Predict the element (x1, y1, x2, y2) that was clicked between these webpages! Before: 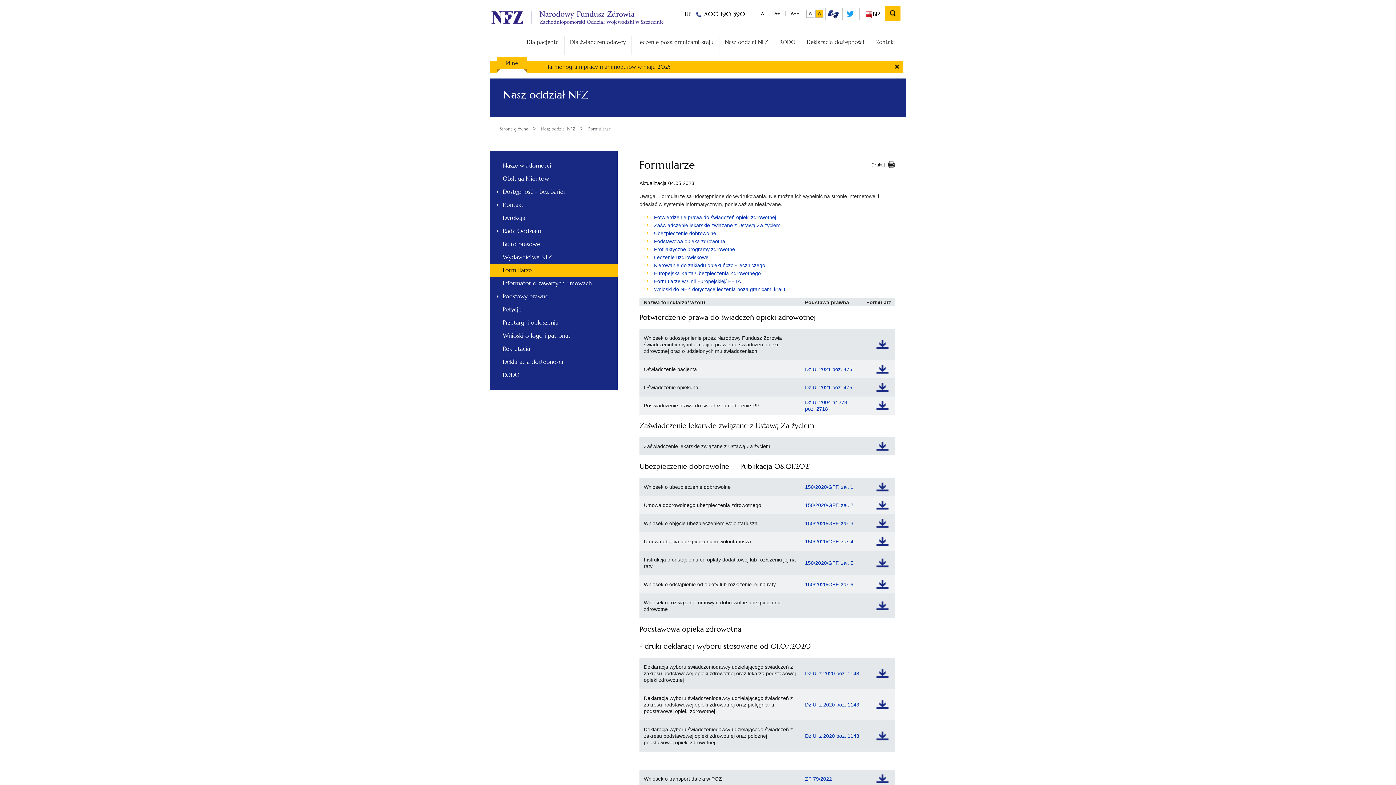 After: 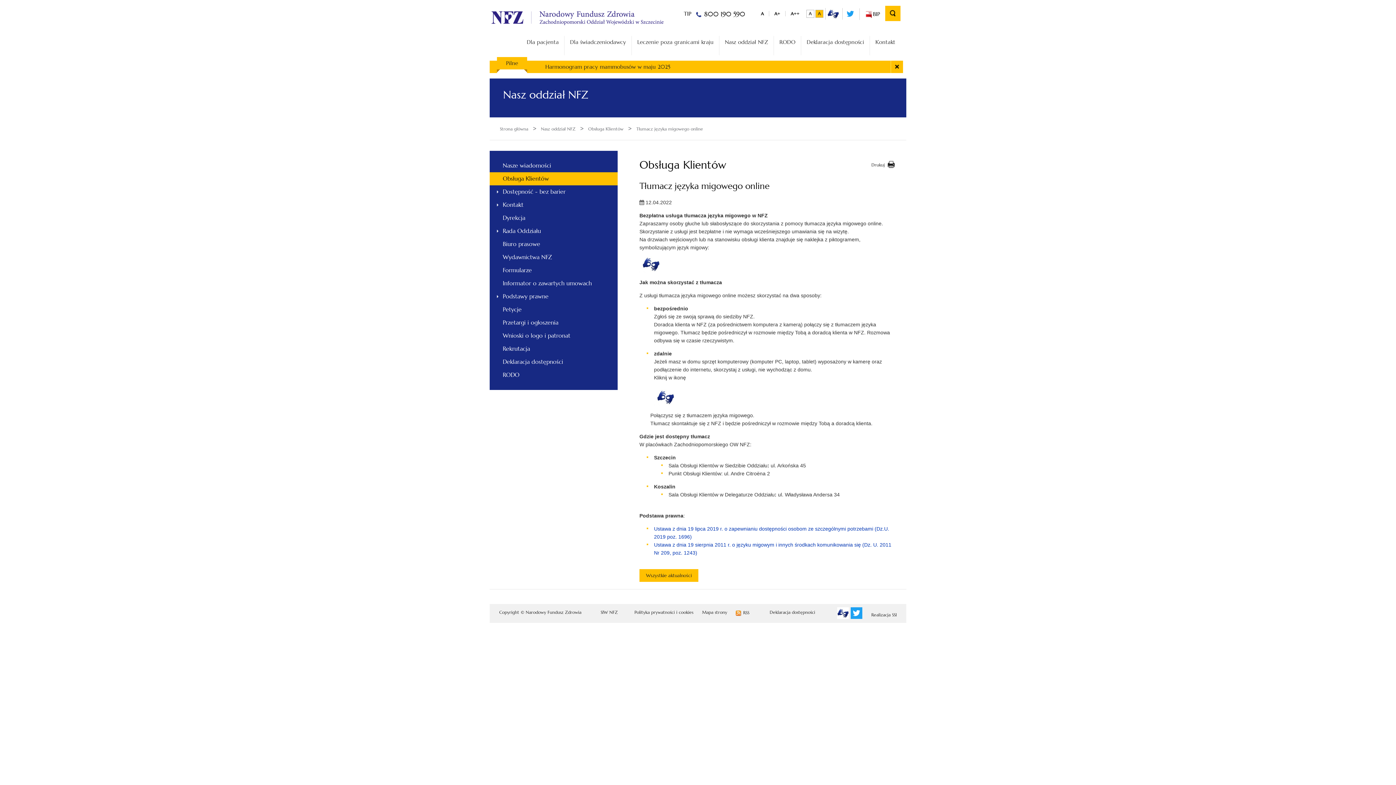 Action: bbox: (825, 8, 840, 19)